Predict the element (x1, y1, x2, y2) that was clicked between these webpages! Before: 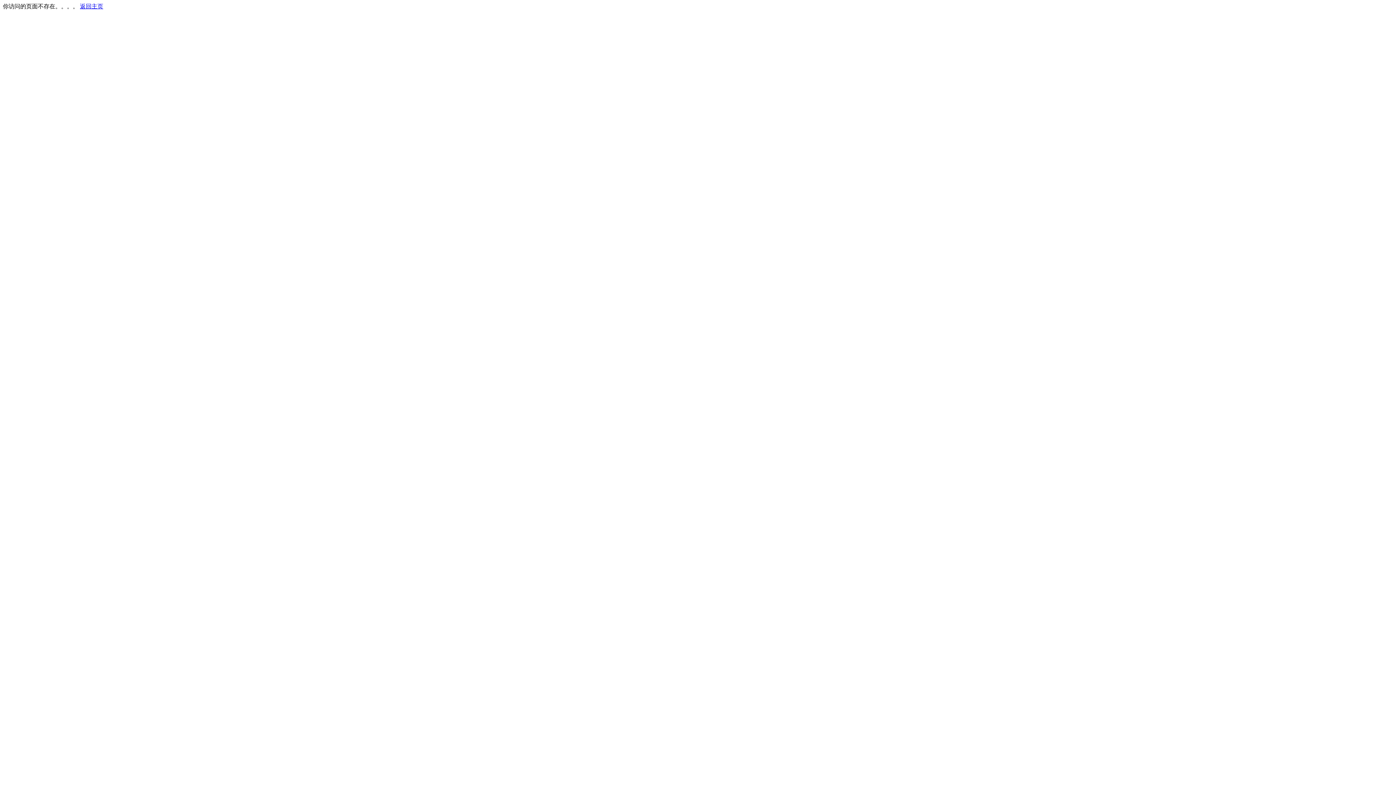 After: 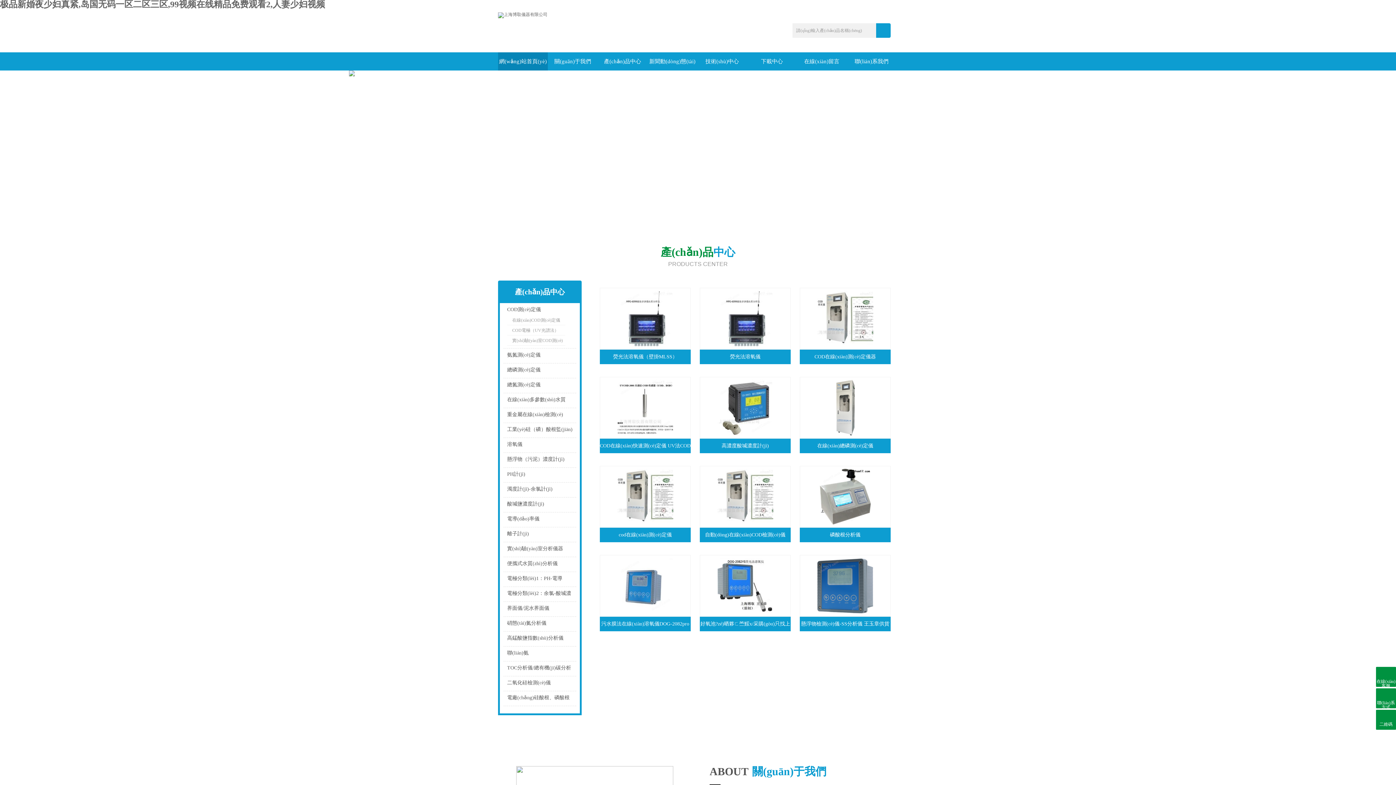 Action: label: 返回主页 bbox: (80, 3, 103, 9)